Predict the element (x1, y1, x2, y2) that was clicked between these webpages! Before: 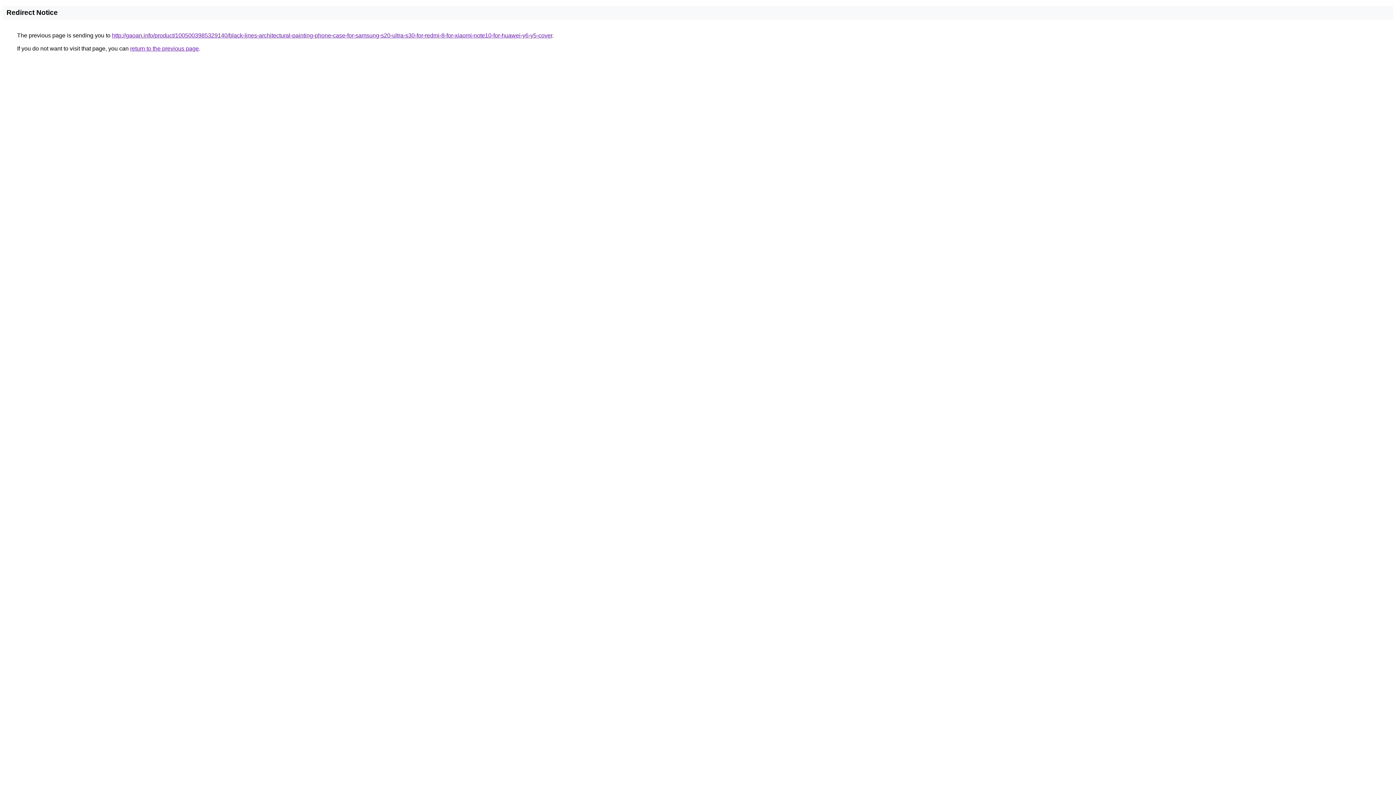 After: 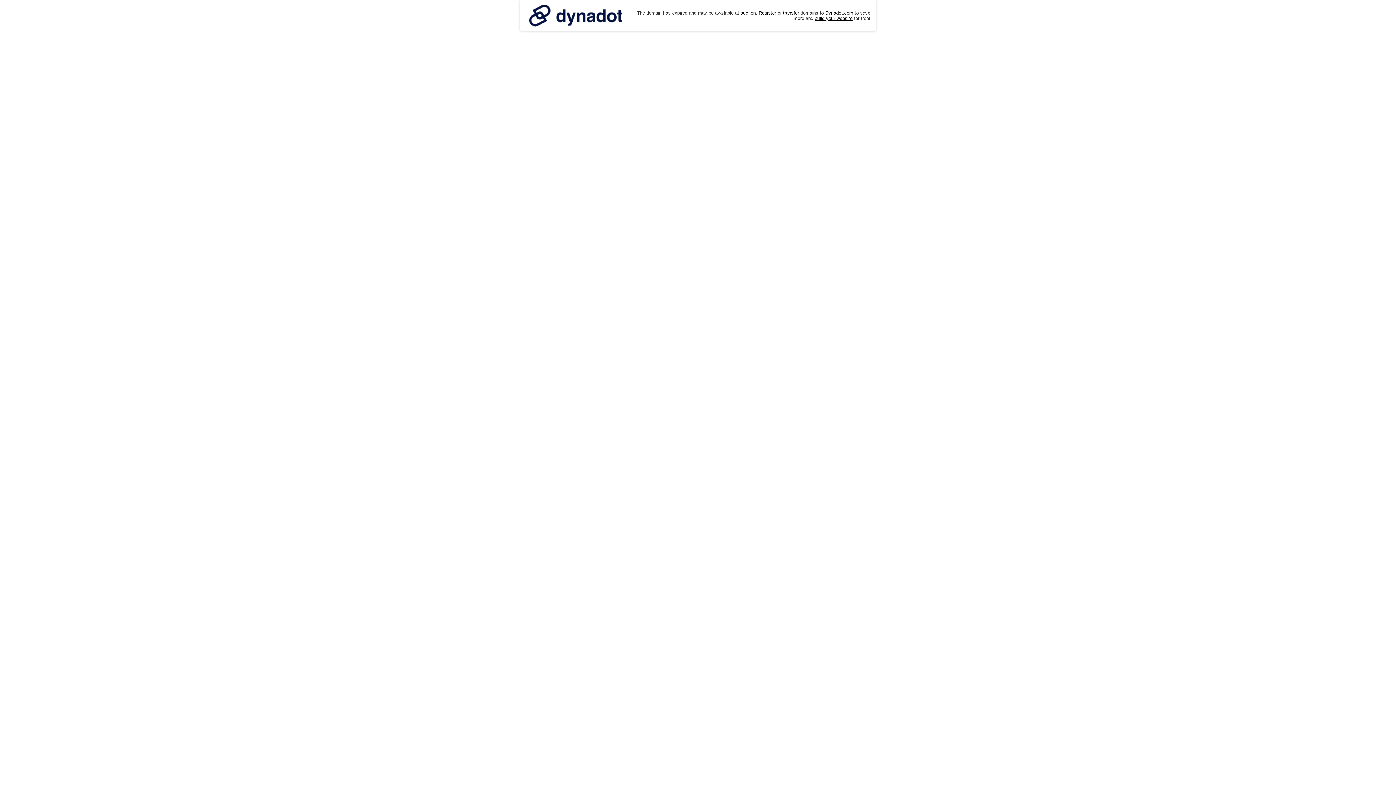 Action: bbox: (112, 32, 552, 38) label: http://gaoan.info/product/1005003985329140/black-lines-architectural-painting-phone-case-for-samsung-s20-ultra-s30-for-redmi-8-for-xiaomi-note10-for-huawei-y6-y5-cover